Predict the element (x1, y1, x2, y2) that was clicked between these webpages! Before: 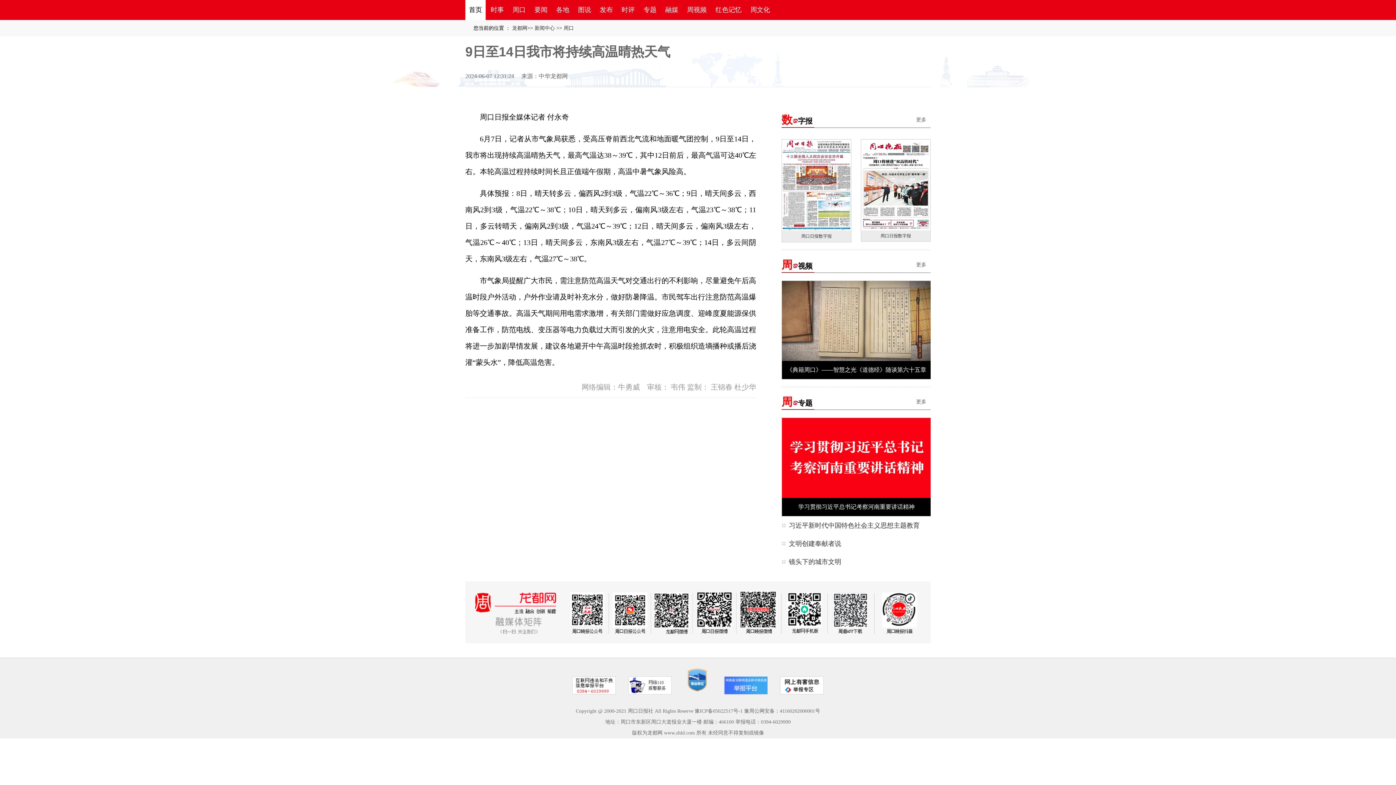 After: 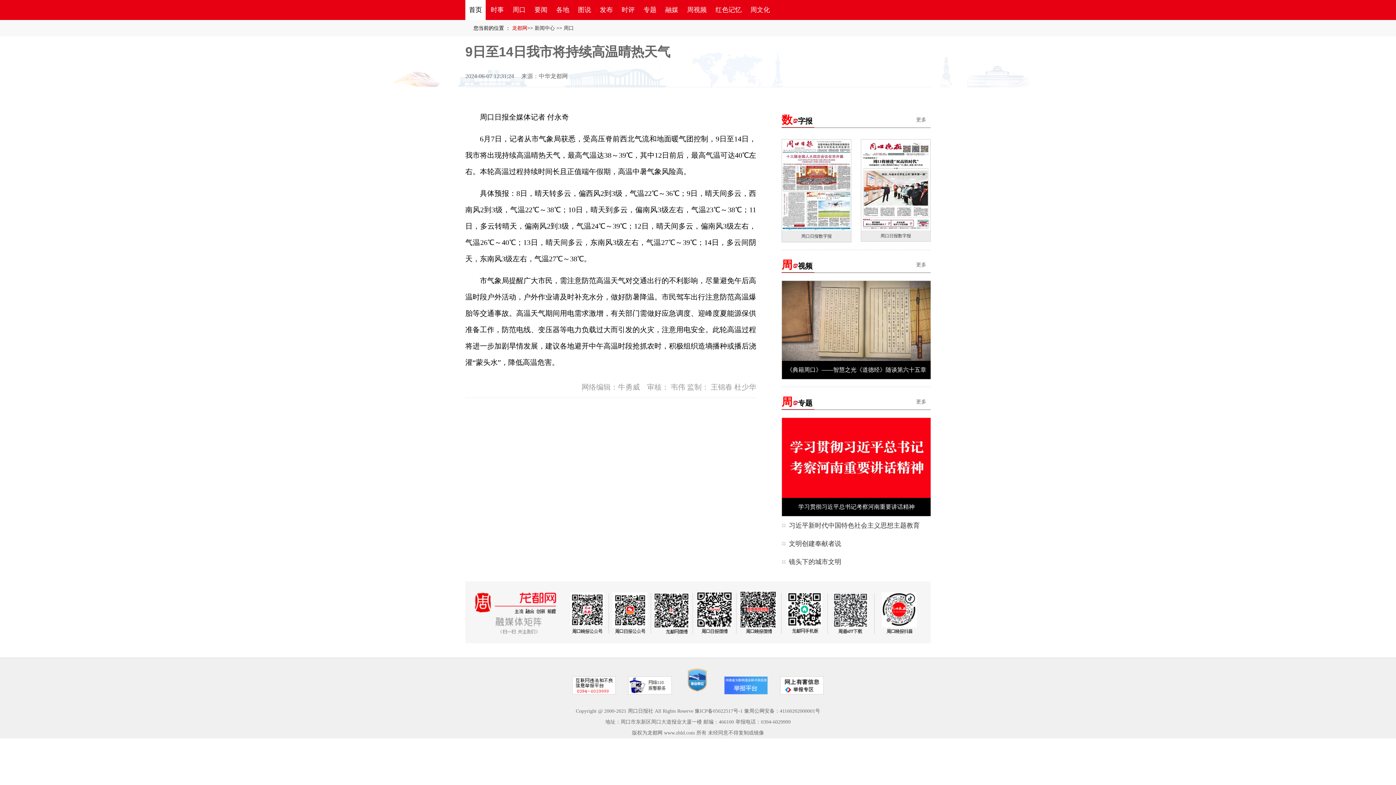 Action: label: 龙都网 bbox: (512, 25, 527, 30)